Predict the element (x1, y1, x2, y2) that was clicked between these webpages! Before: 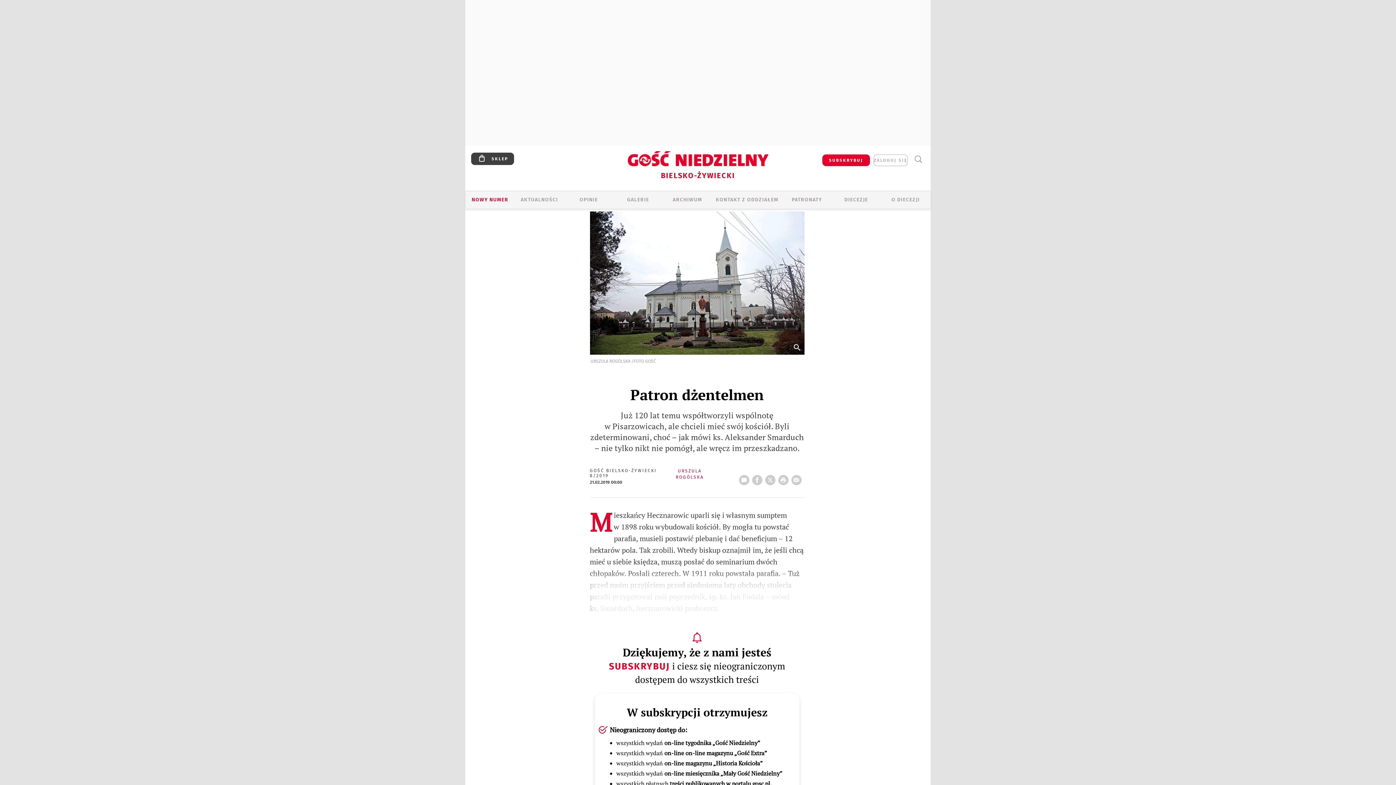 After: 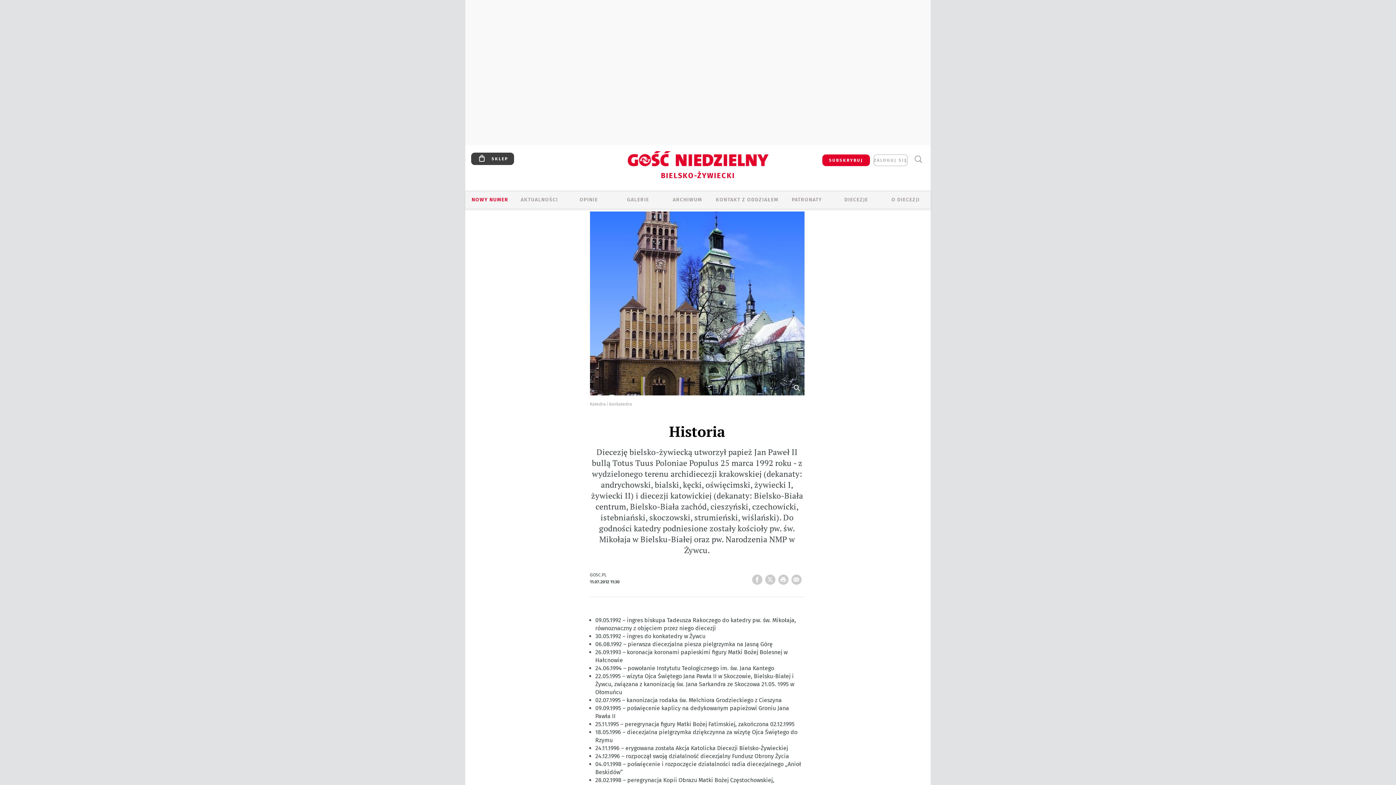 Action: label: O DIECEZJI bbox: (881, 196, 930, 204)